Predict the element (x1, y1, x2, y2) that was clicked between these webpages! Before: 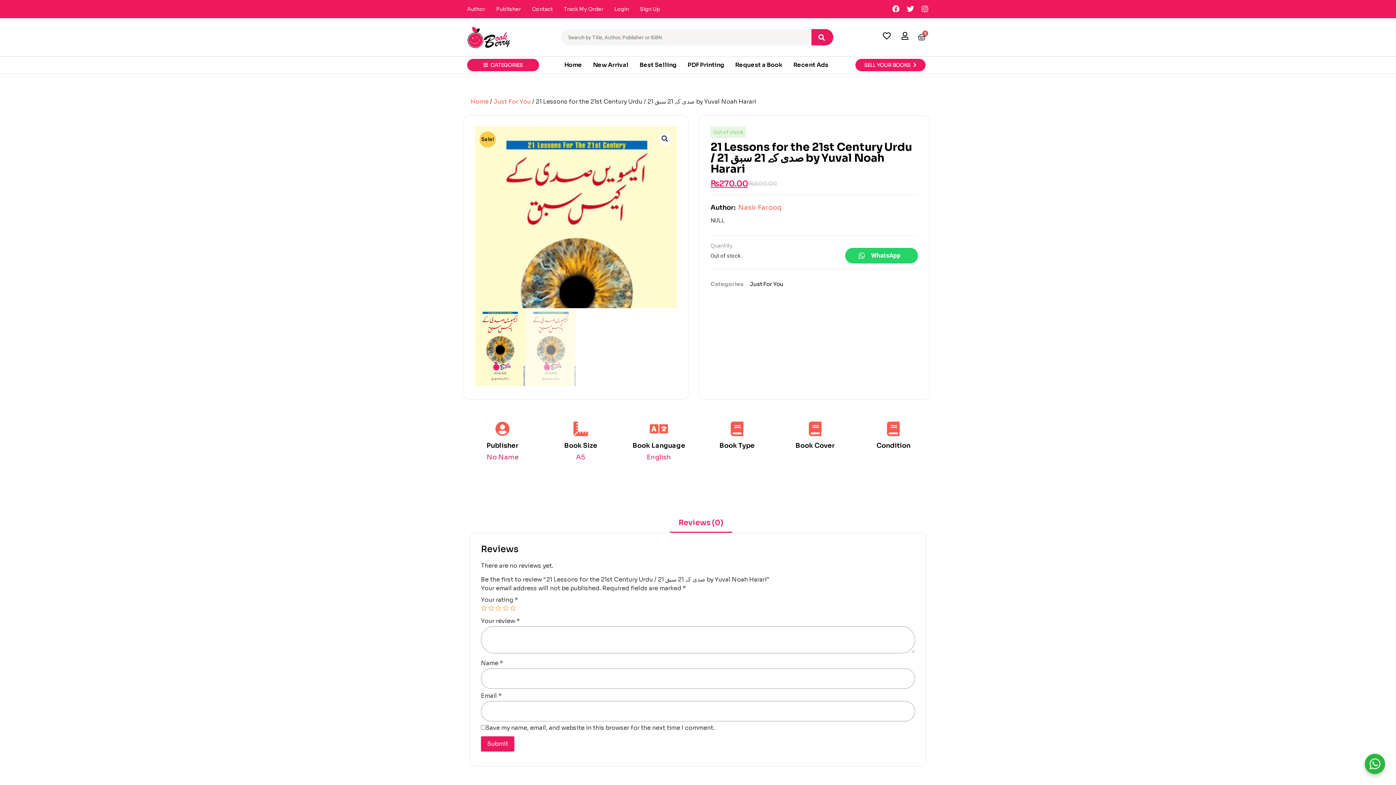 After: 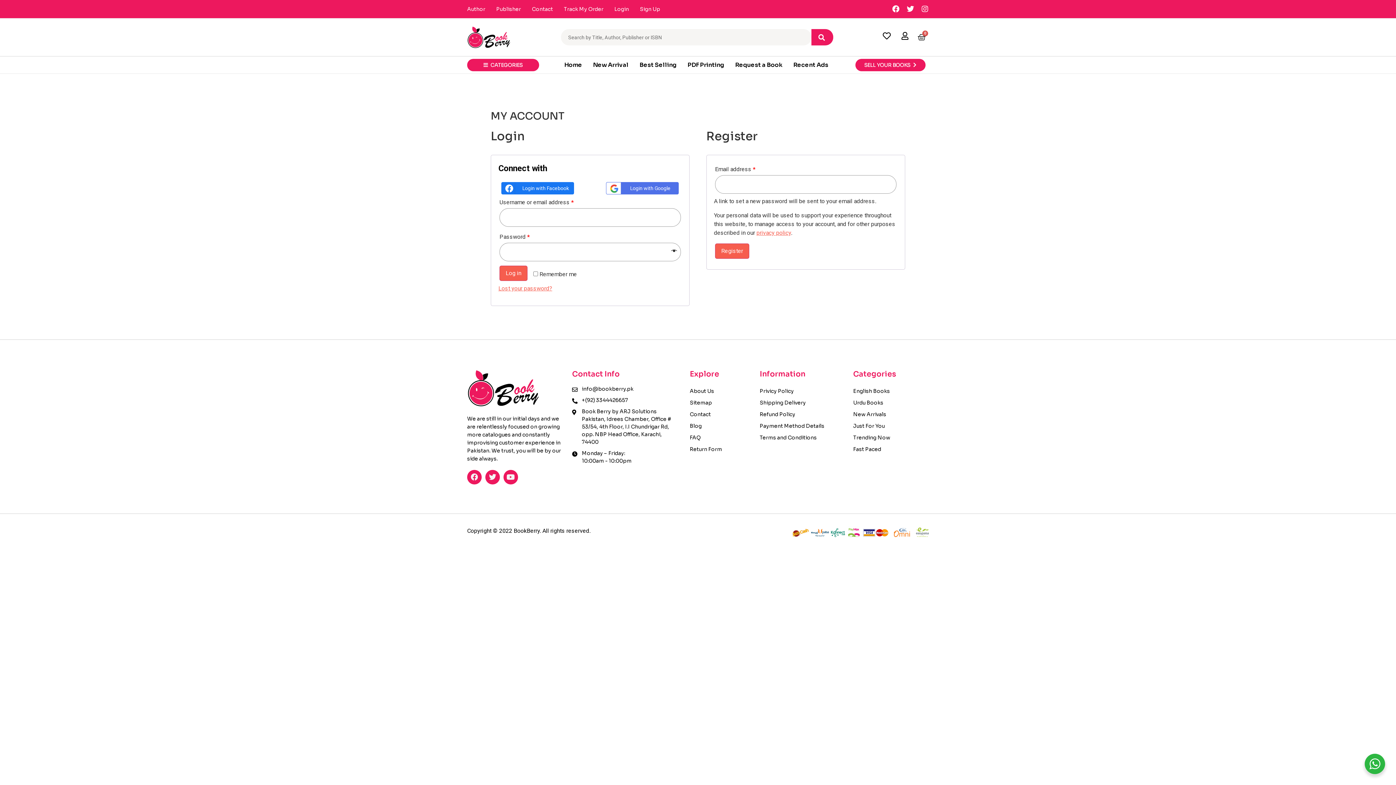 Action: bbox: (901, 32, 909, 40)